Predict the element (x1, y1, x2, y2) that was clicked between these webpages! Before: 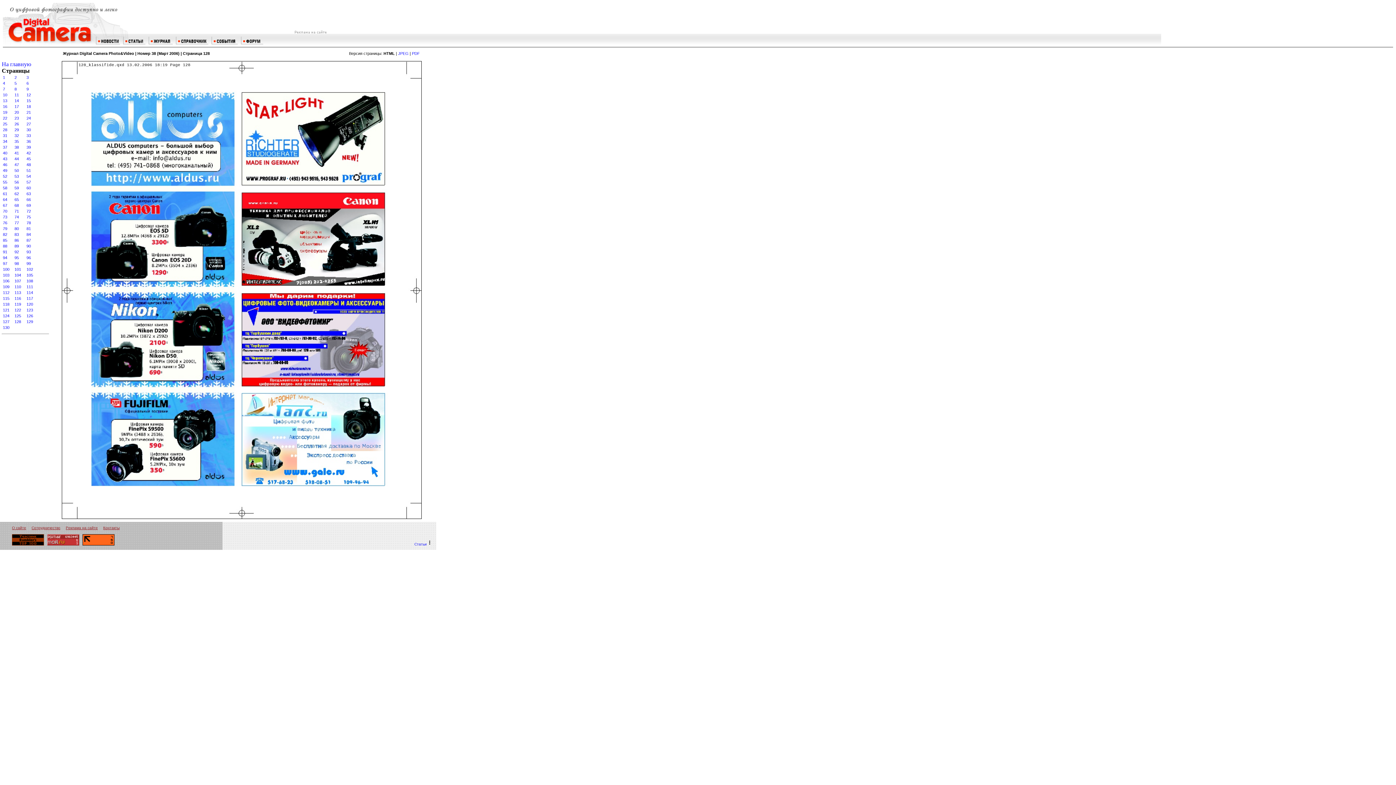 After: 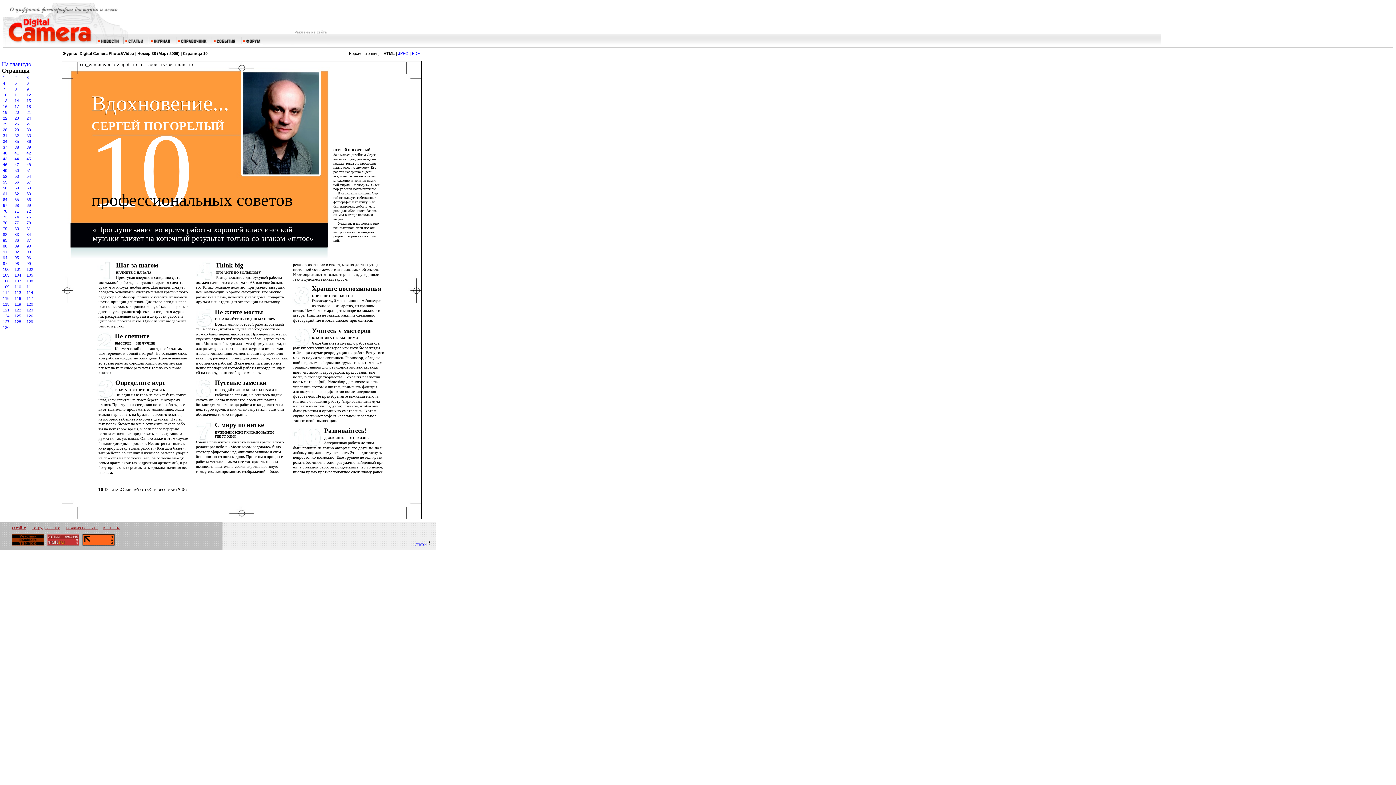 Action: bbox: (2, 92, 7, 97) label: 10